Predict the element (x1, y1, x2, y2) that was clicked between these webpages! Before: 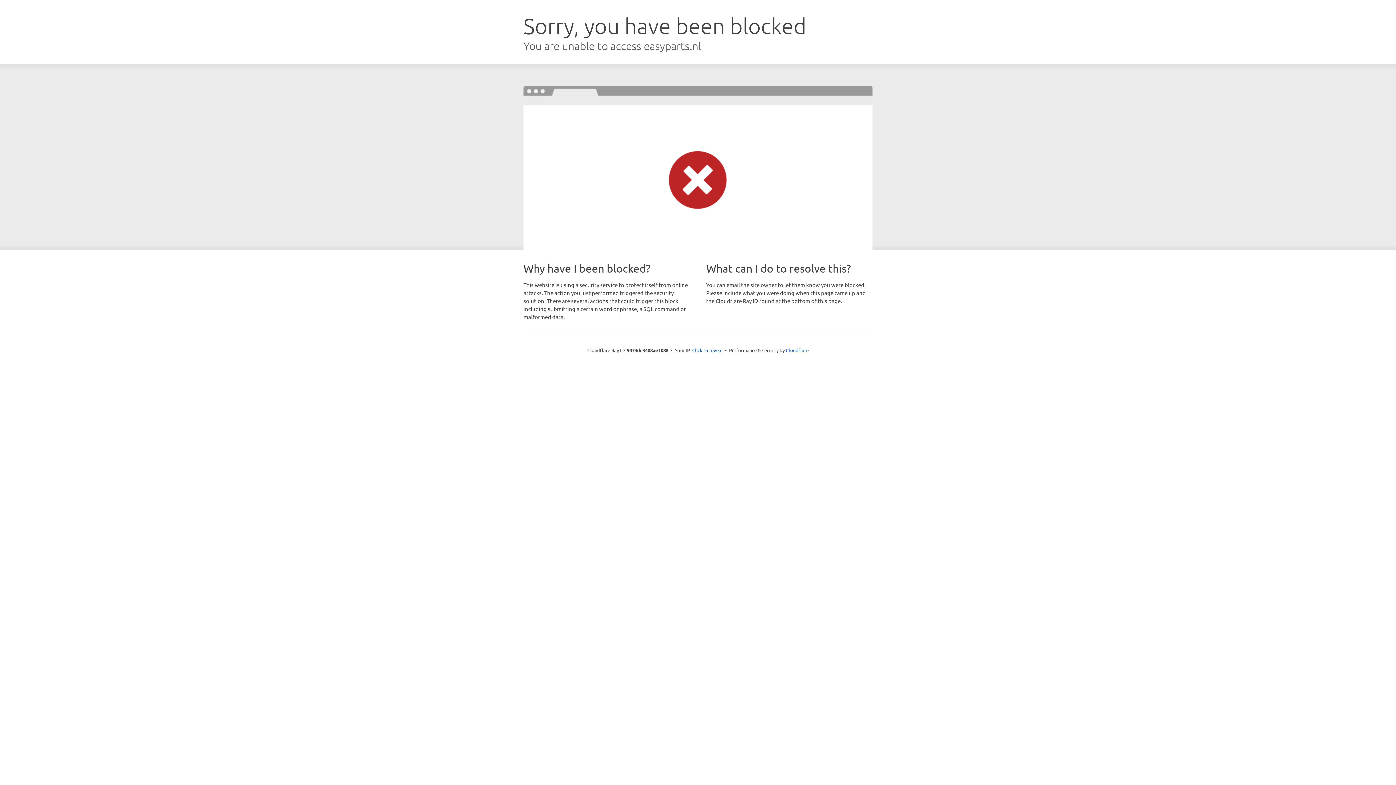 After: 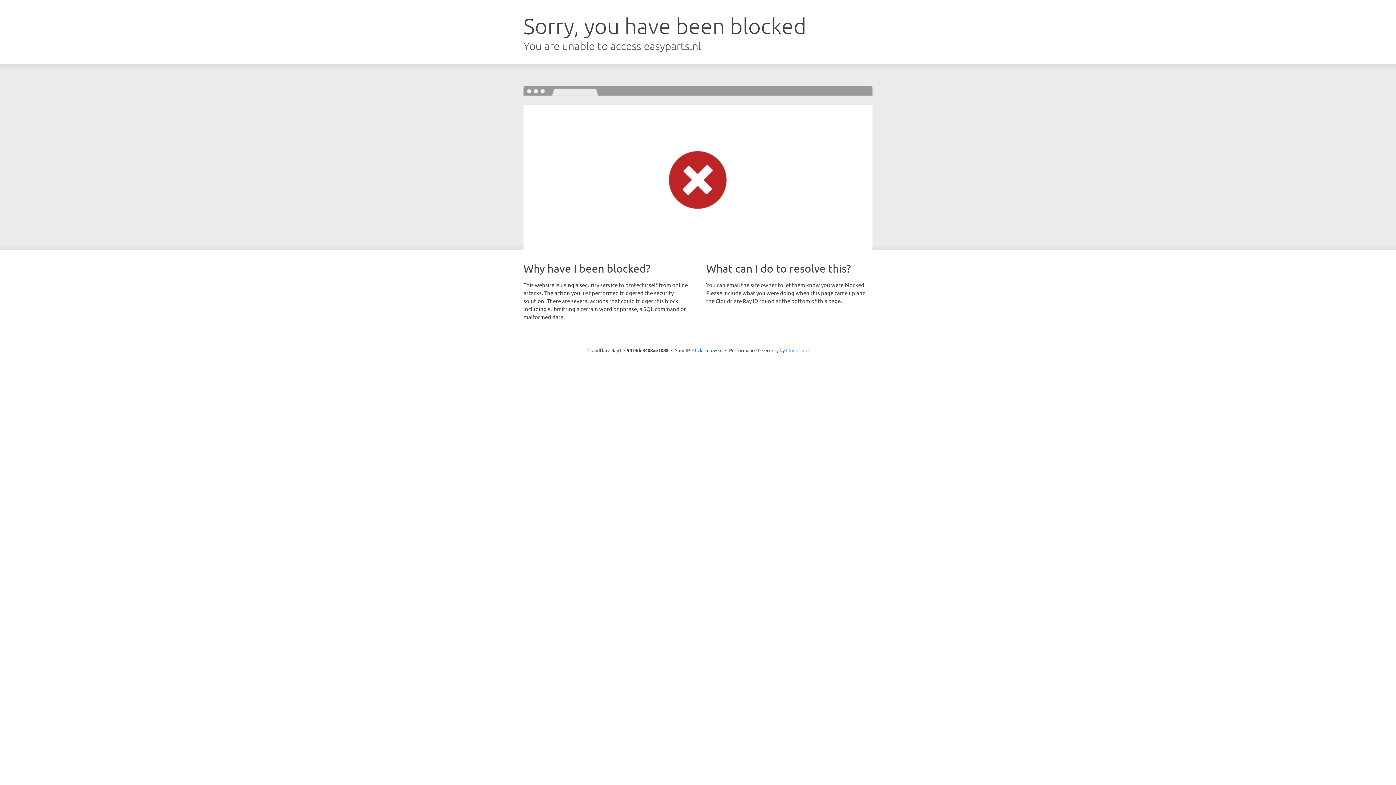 Action: label: Cloudflare bbox: (786, 347, 808, 353)